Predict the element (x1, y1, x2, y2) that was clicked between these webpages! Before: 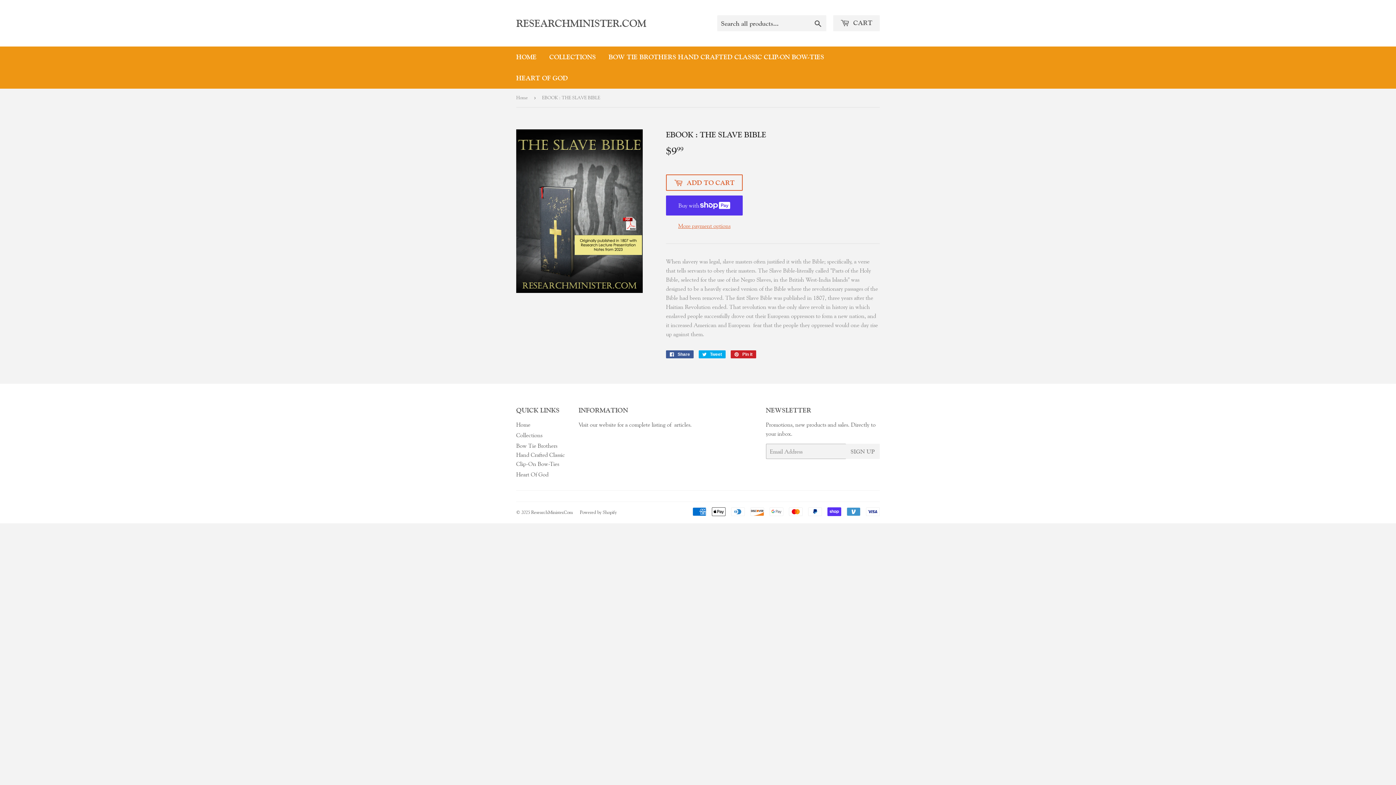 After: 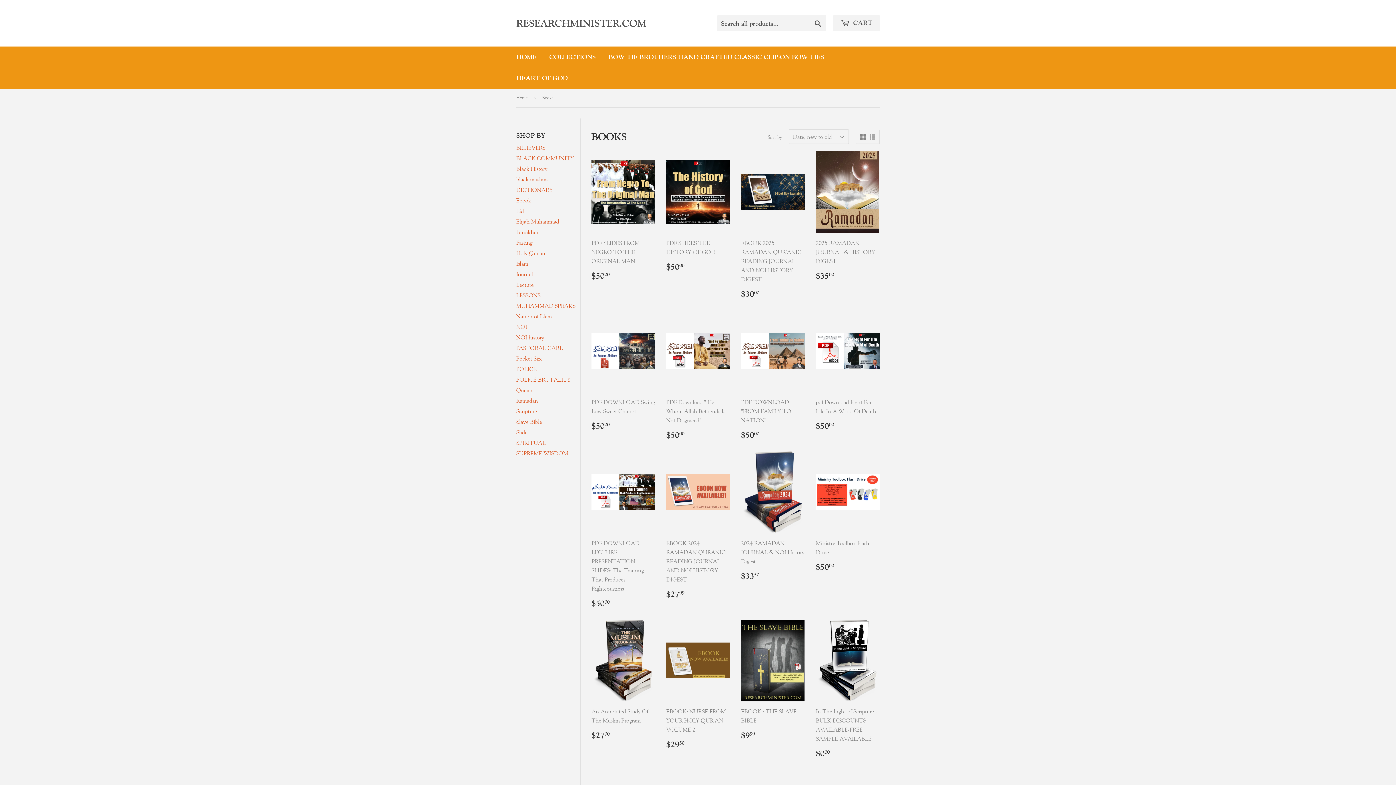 Action: label: COLLECTIONS bbox: (544, 46, 601, 67)